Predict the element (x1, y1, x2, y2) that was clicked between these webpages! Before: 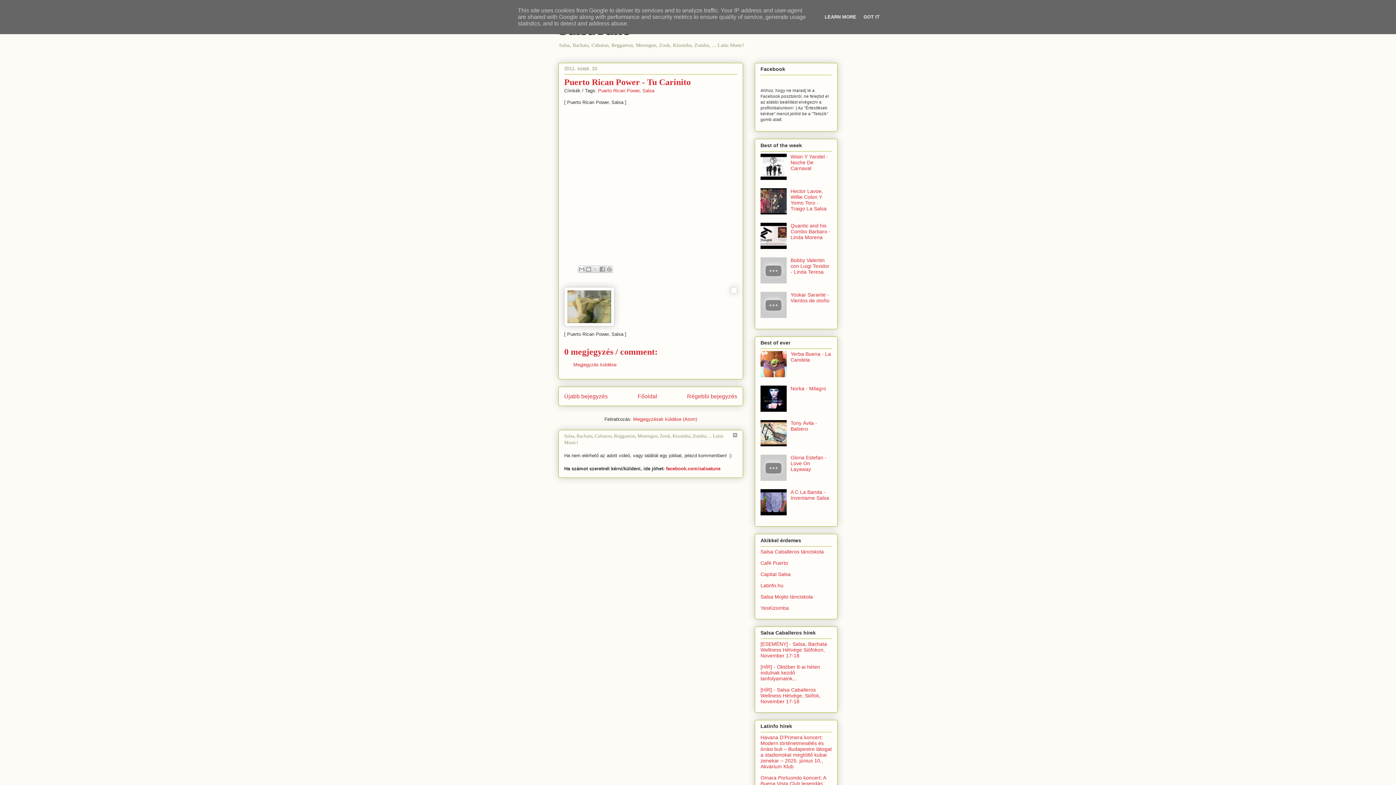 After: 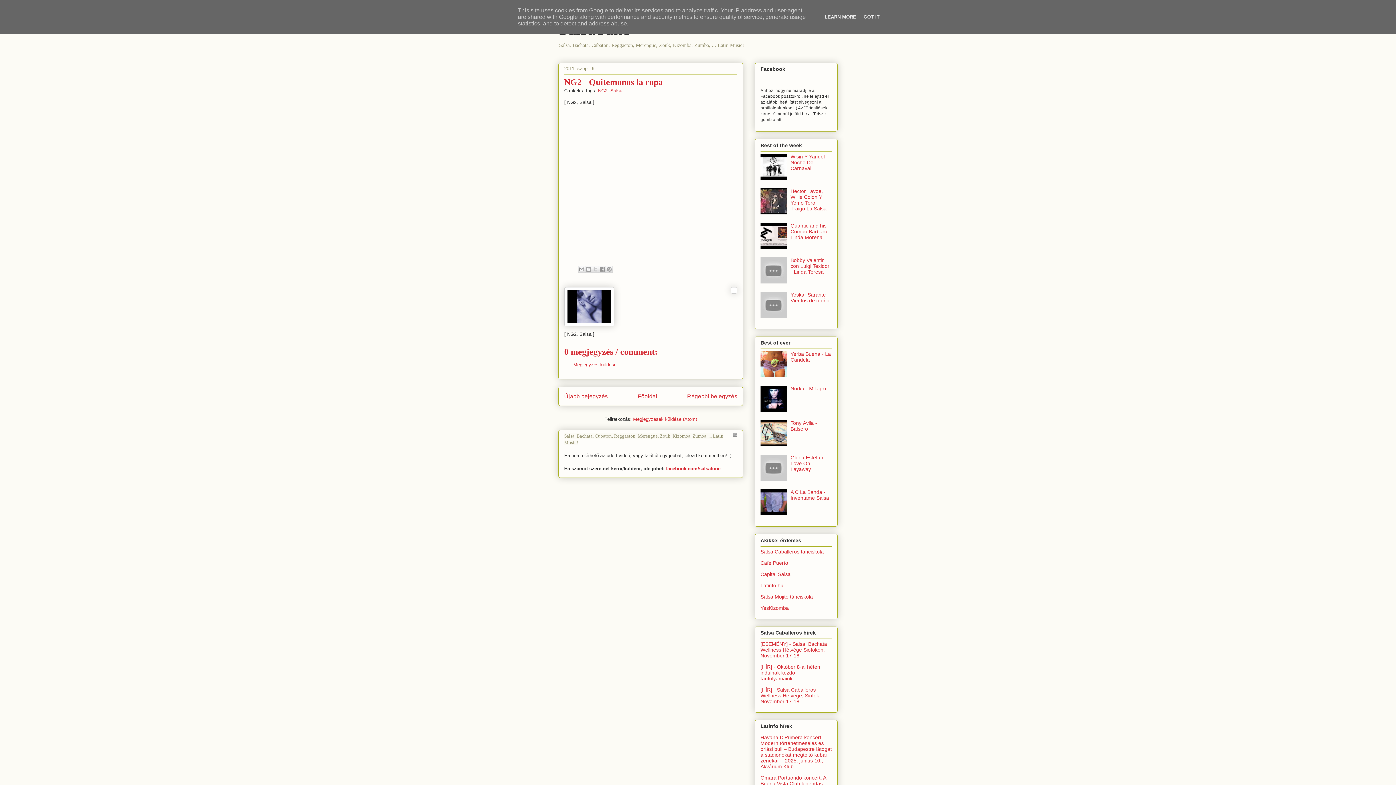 Action: bbox: (687, 393, 737, 399) label: Régebbi bejegyzés